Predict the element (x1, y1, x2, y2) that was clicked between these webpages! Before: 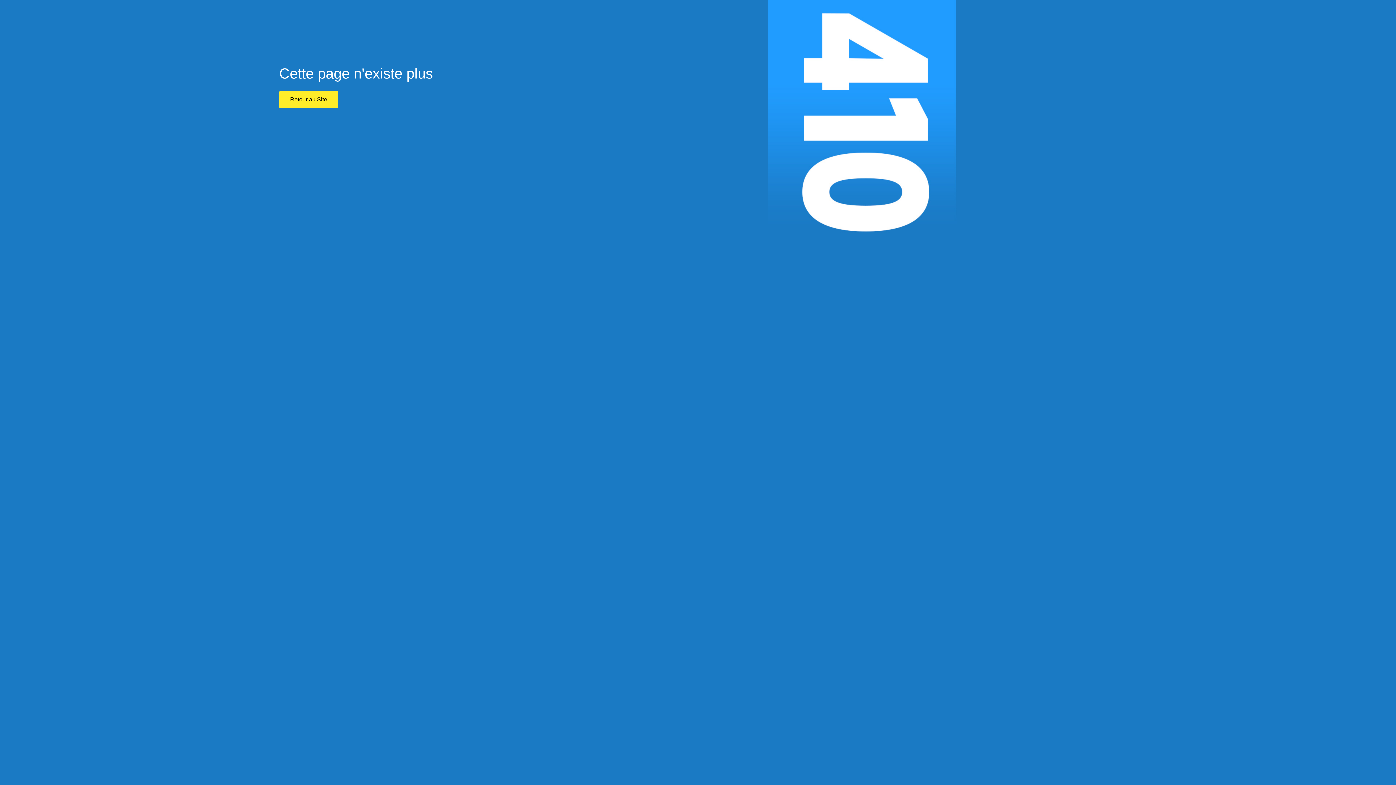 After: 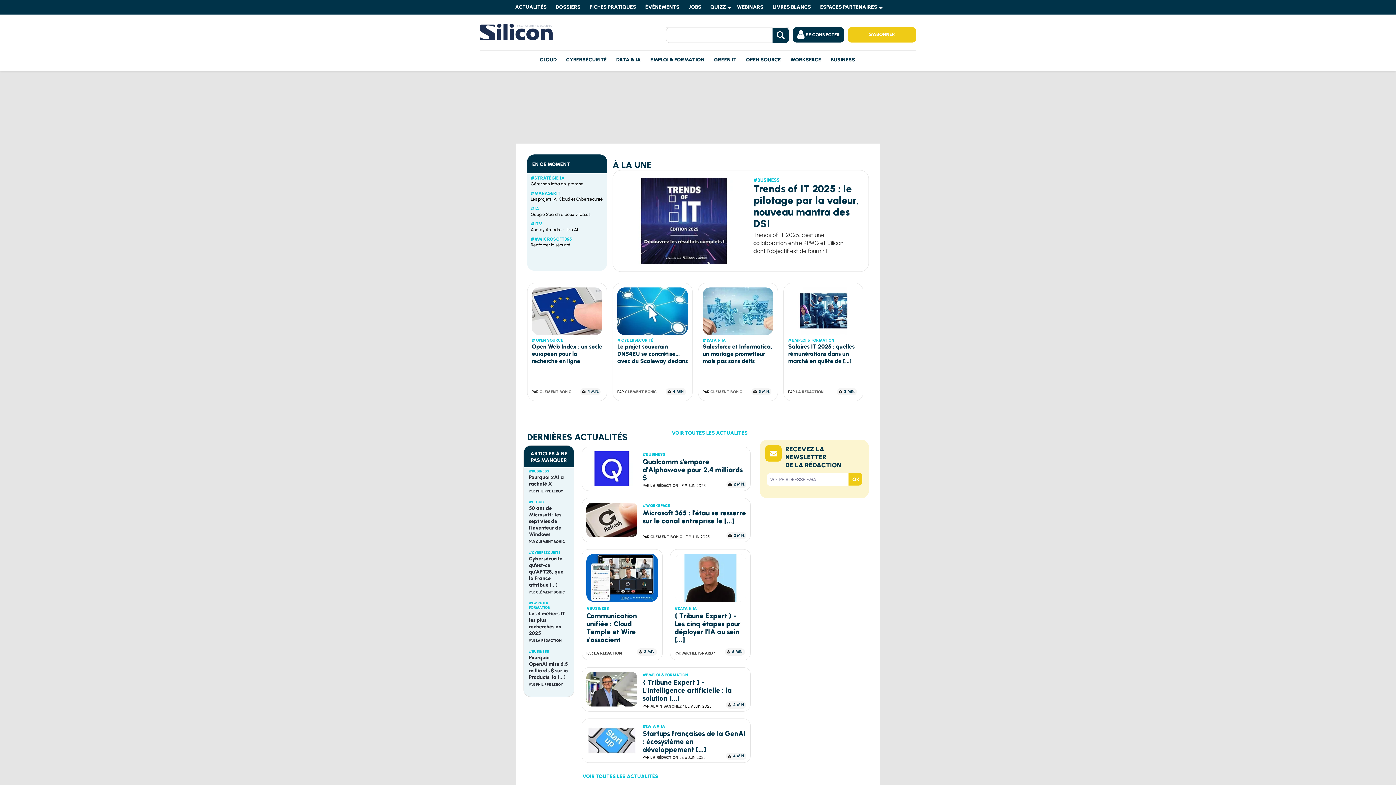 Action: bbox: (279, 90, 338, 108) label: Retour au Site